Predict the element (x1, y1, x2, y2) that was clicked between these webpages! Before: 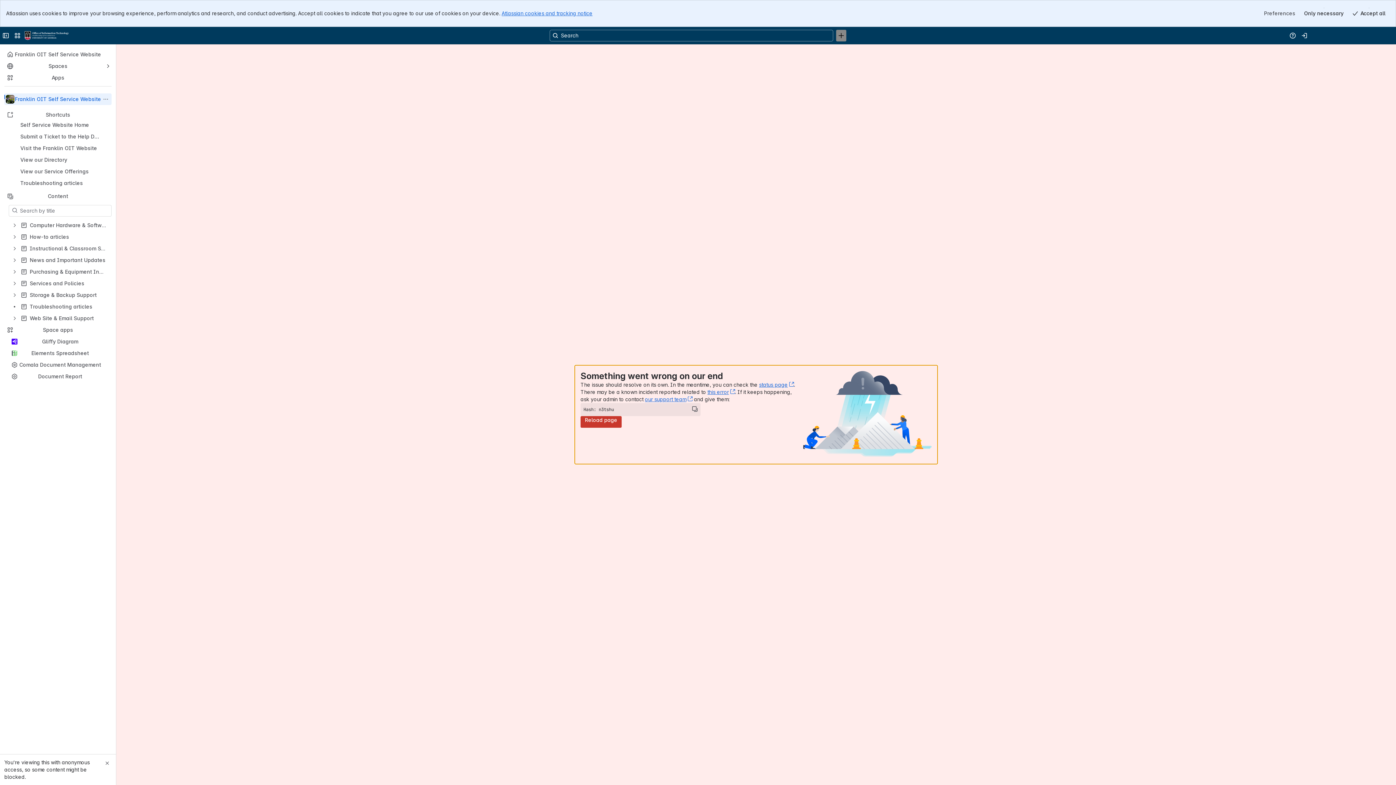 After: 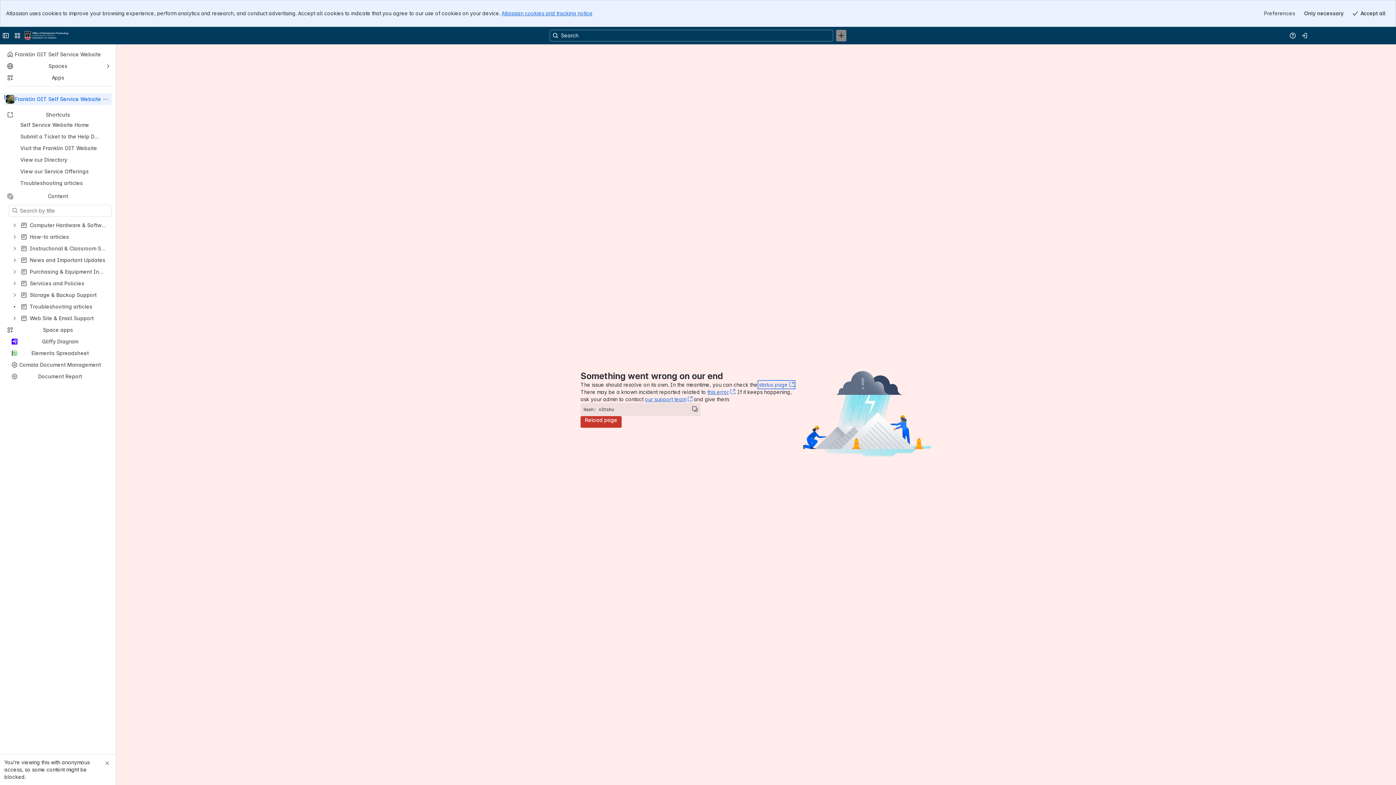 Action: label: status page﻿
, (opens new window) bbox: (759, 381, 794, 388)